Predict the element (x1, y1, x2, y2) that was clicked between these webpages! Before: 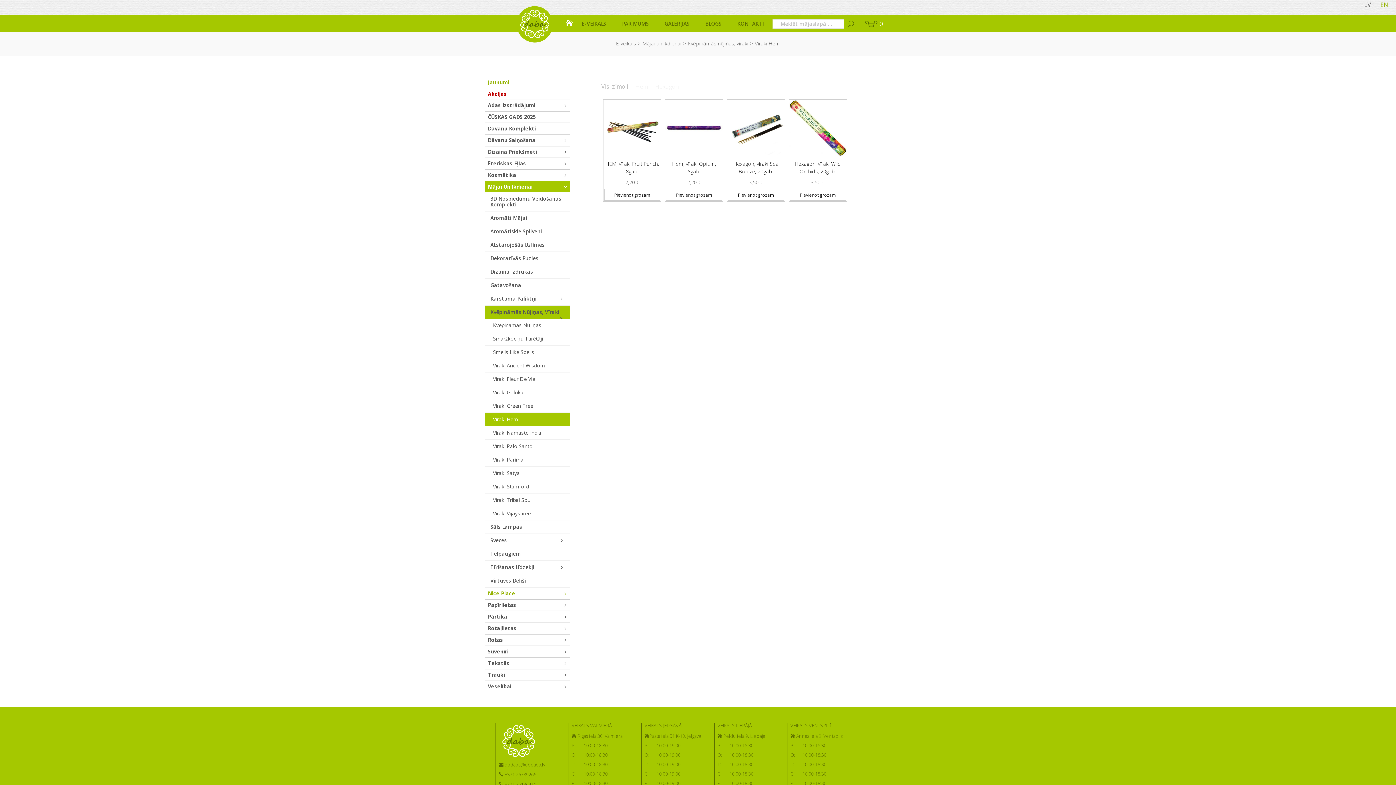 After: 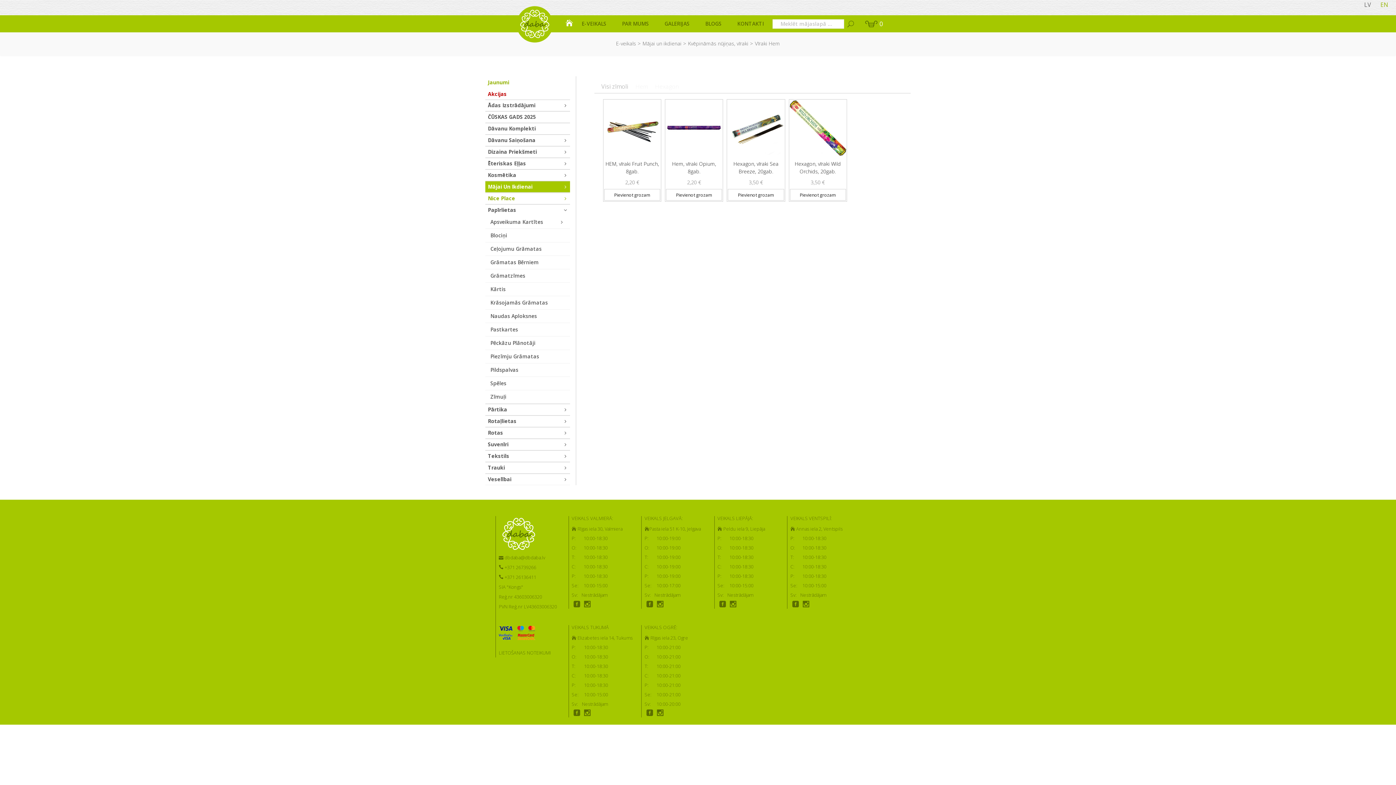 Action: label: Papīrlietas bbox: (485, 599, 570, 610)